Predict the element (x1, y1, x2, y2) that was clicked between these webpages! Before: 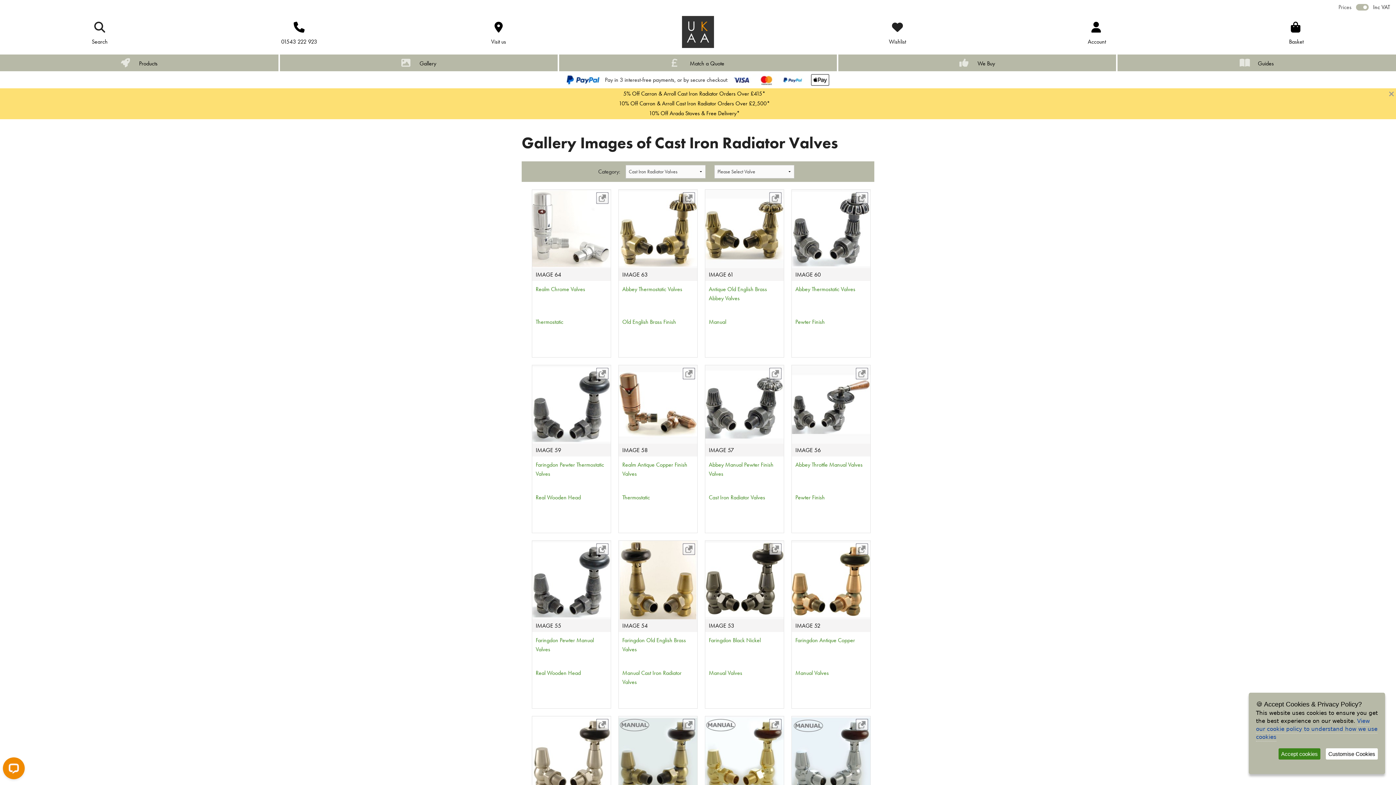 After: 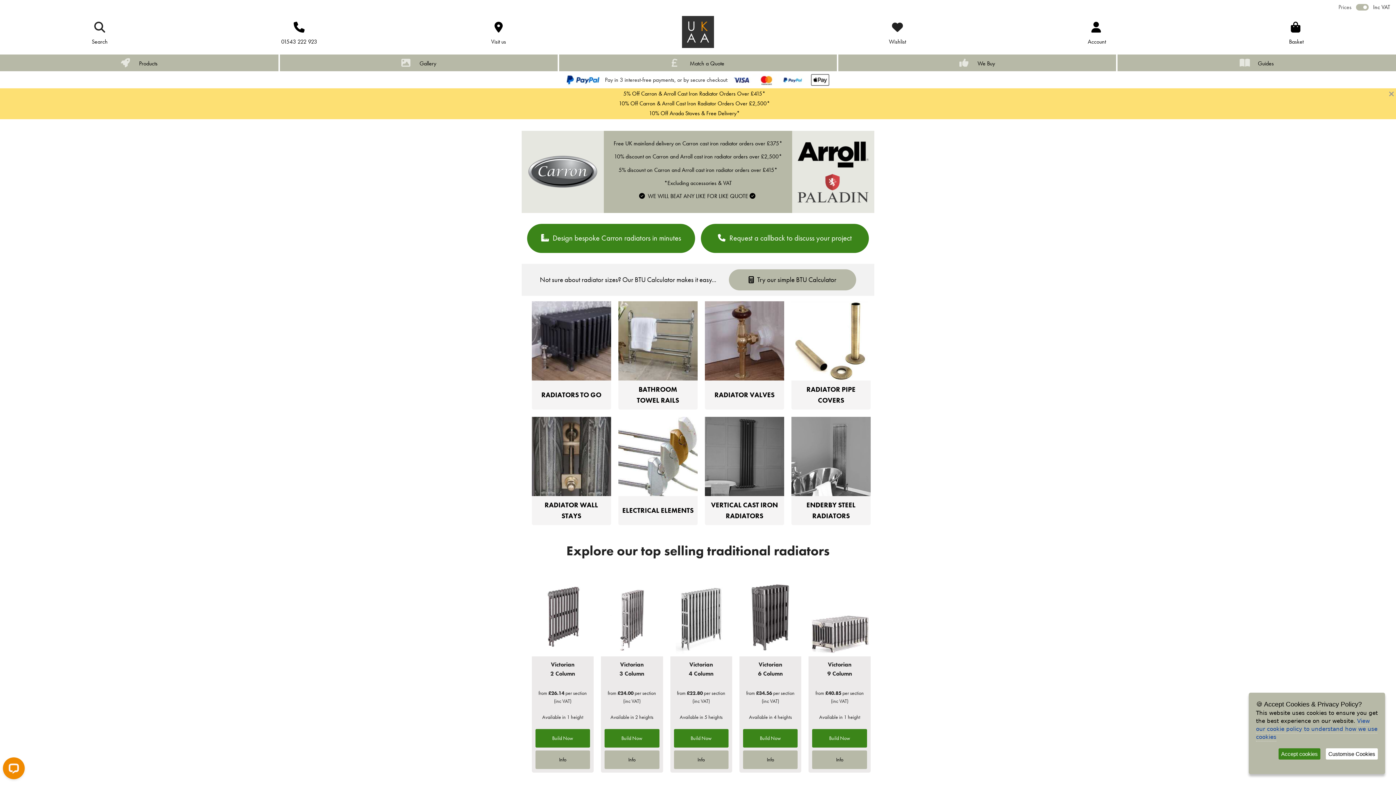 Action: label: 5% Off Carron & Arroll Cast Iron Radiator Orders Over £415* bbox: (623, 89, 765, 97)